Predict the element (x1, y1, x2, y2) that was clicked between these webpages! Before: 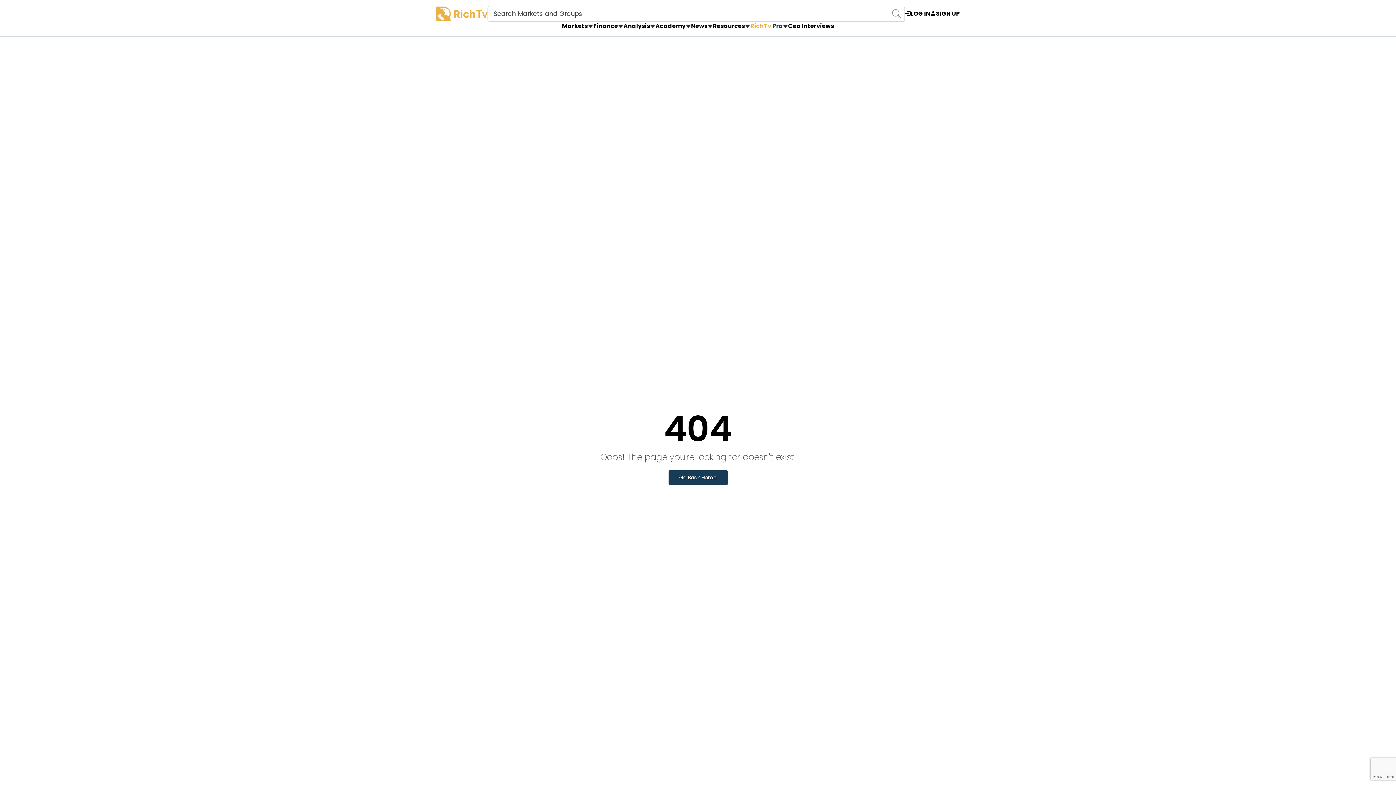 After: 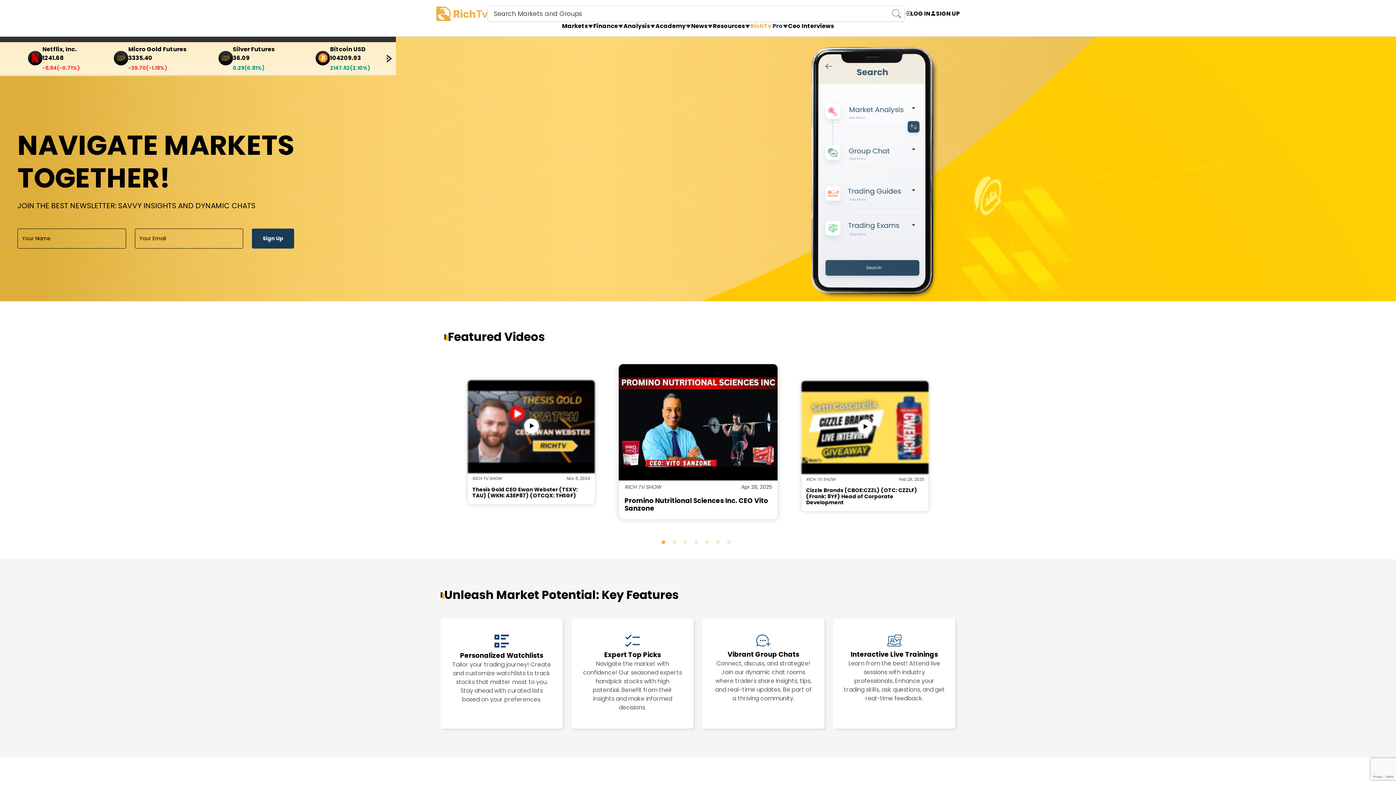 Action: label: Go Back Home bbox: (668, 470, 727, 485)